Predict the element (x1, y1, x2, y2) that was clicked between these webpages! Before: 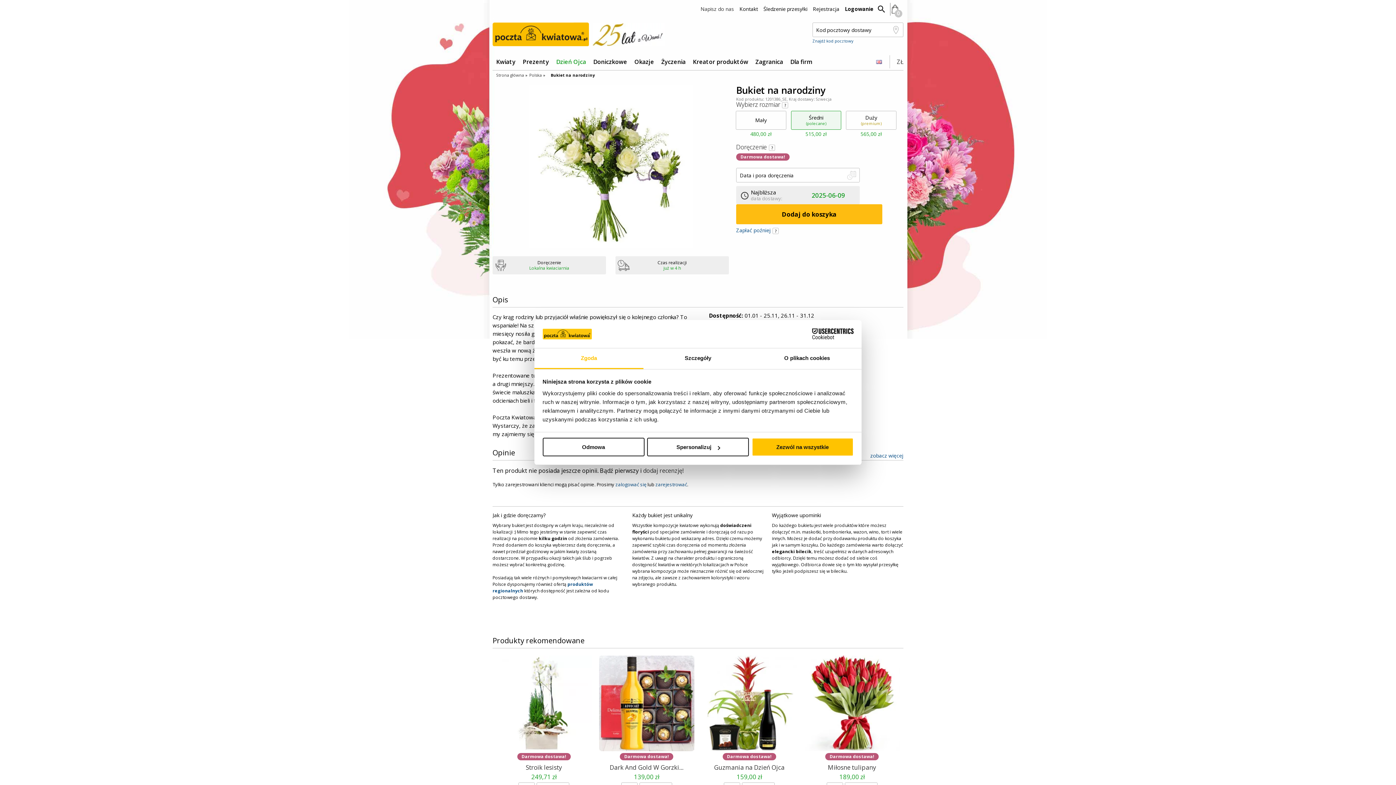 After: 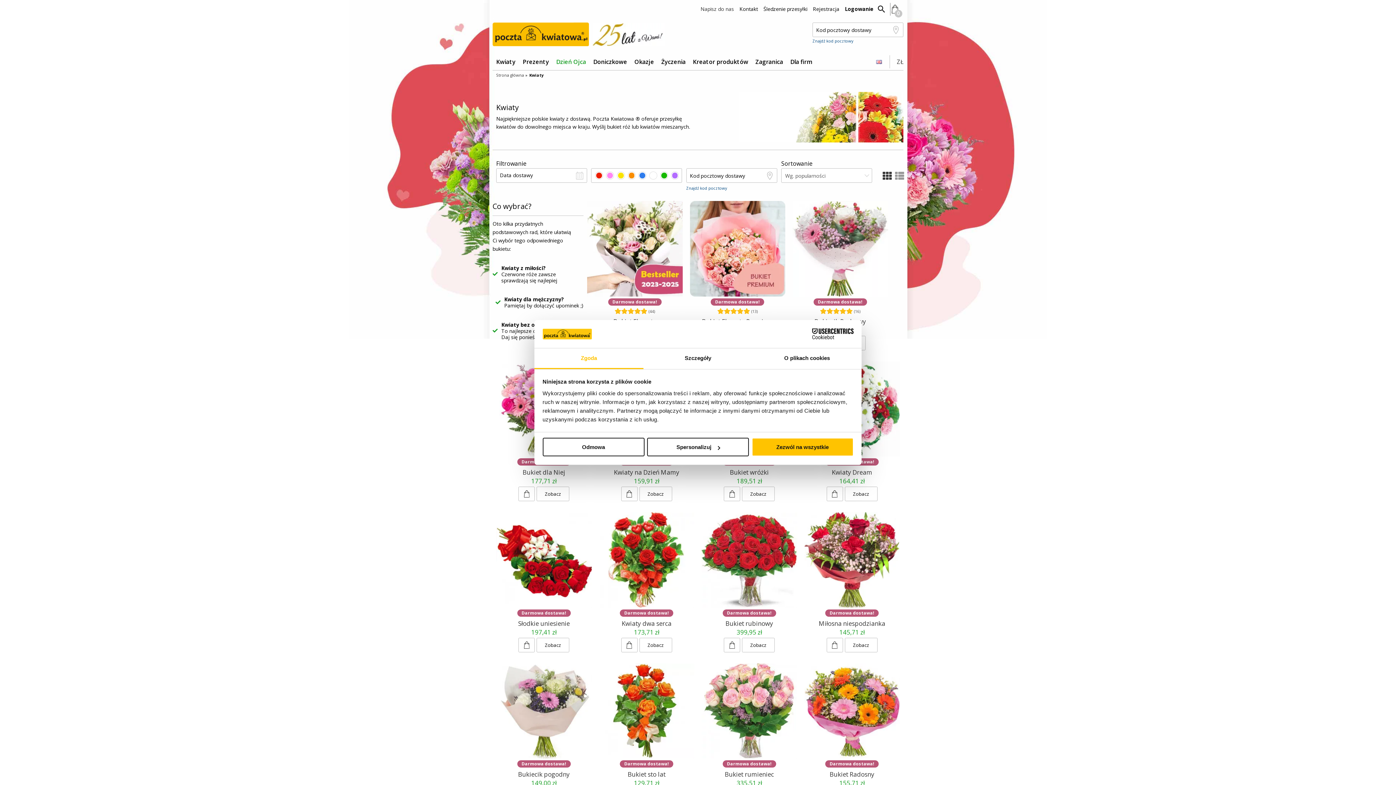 Action: label: Polska bbox: (529, 72, 541, 77)